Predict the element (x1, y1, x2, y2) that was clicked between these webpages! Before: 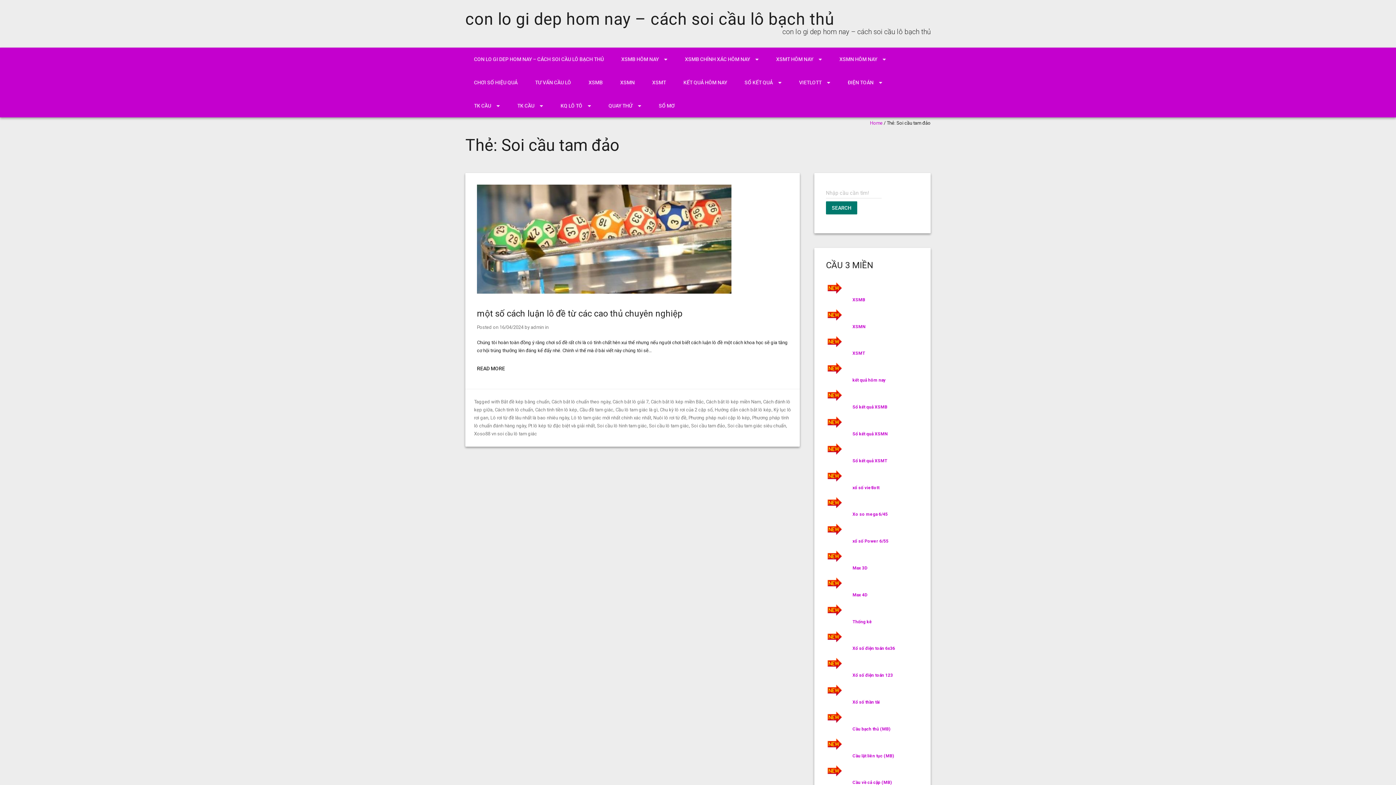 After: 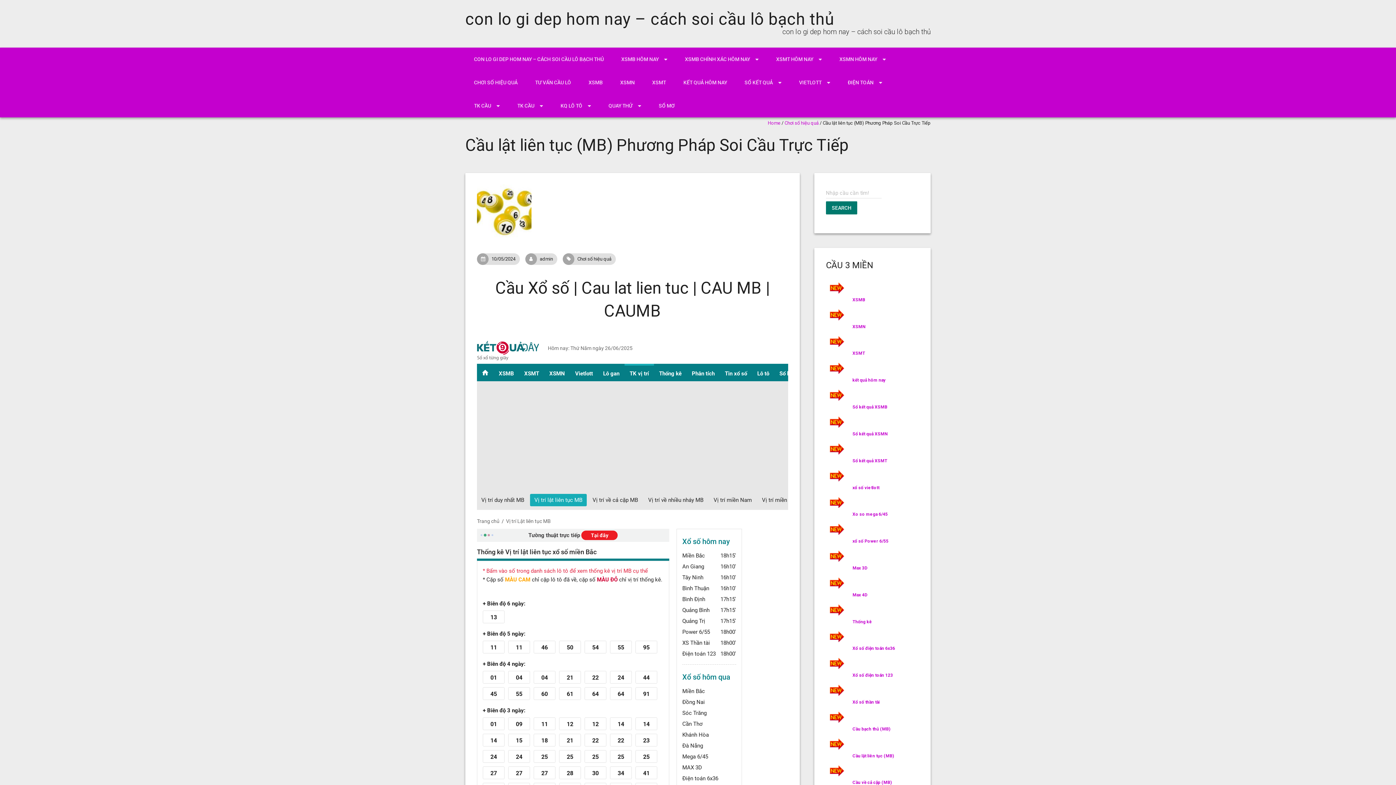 Action: bbox: (852, 753, 894, 758) label: Cầu lật liên tục (MB)